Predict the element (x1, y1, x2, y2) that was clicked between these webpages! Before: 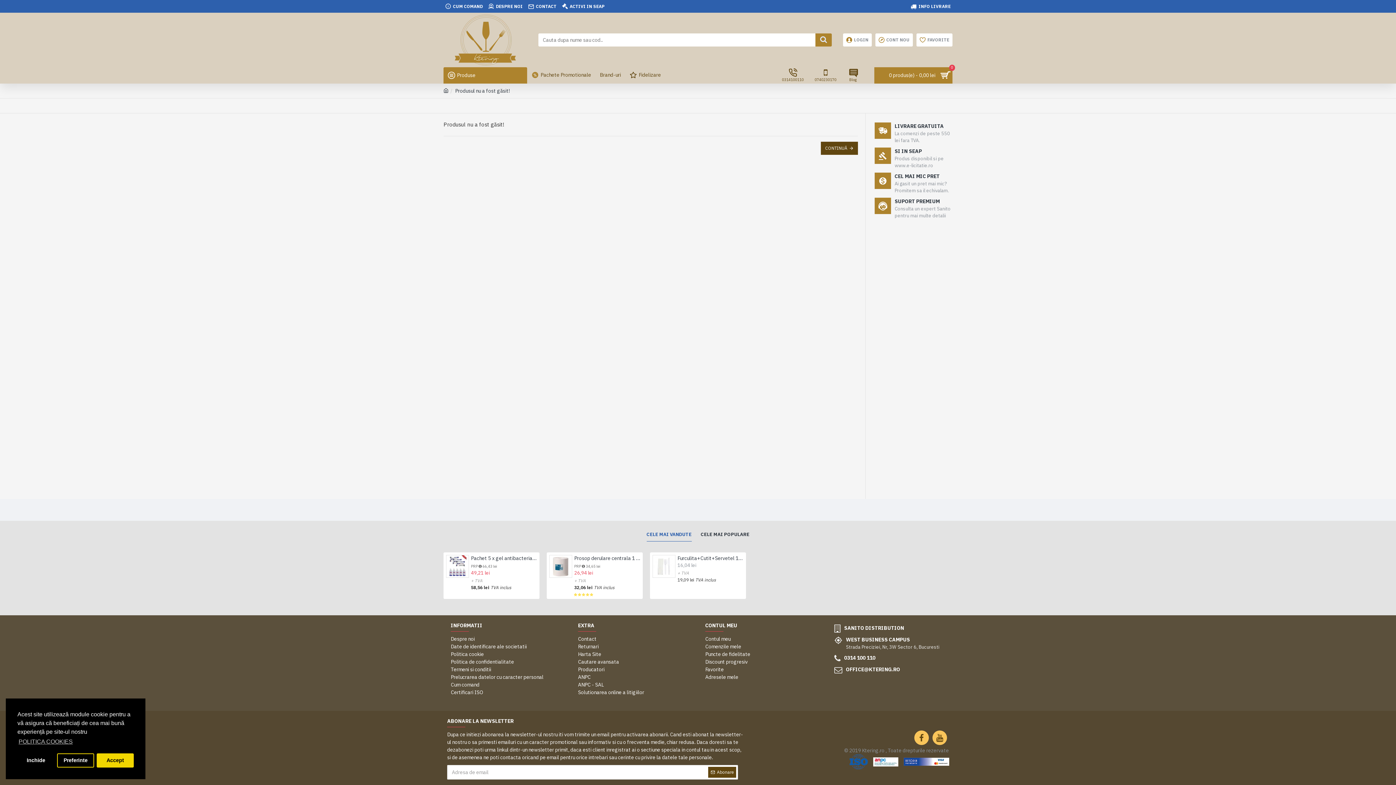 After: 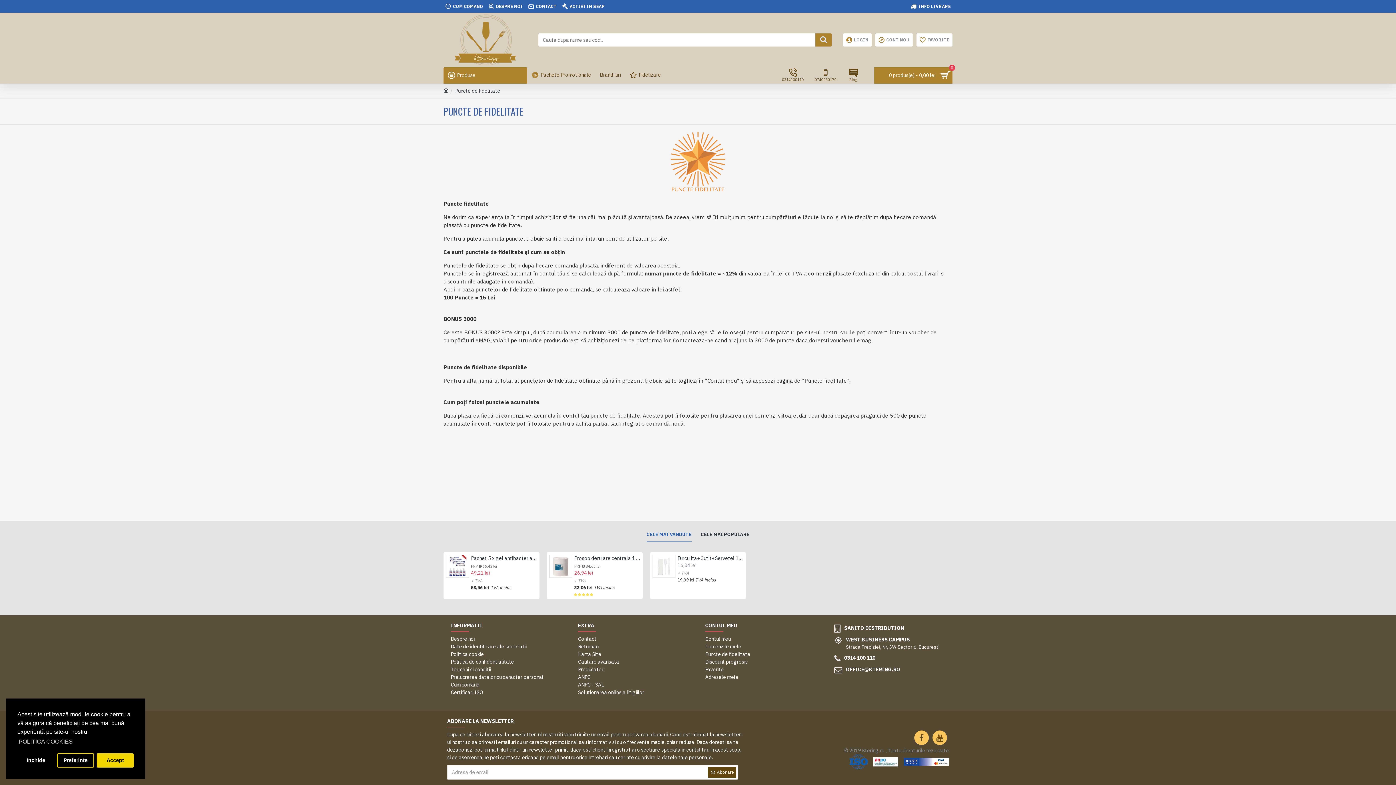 Action: bbox: (625, 67, 665, 83) label: Fidelizare